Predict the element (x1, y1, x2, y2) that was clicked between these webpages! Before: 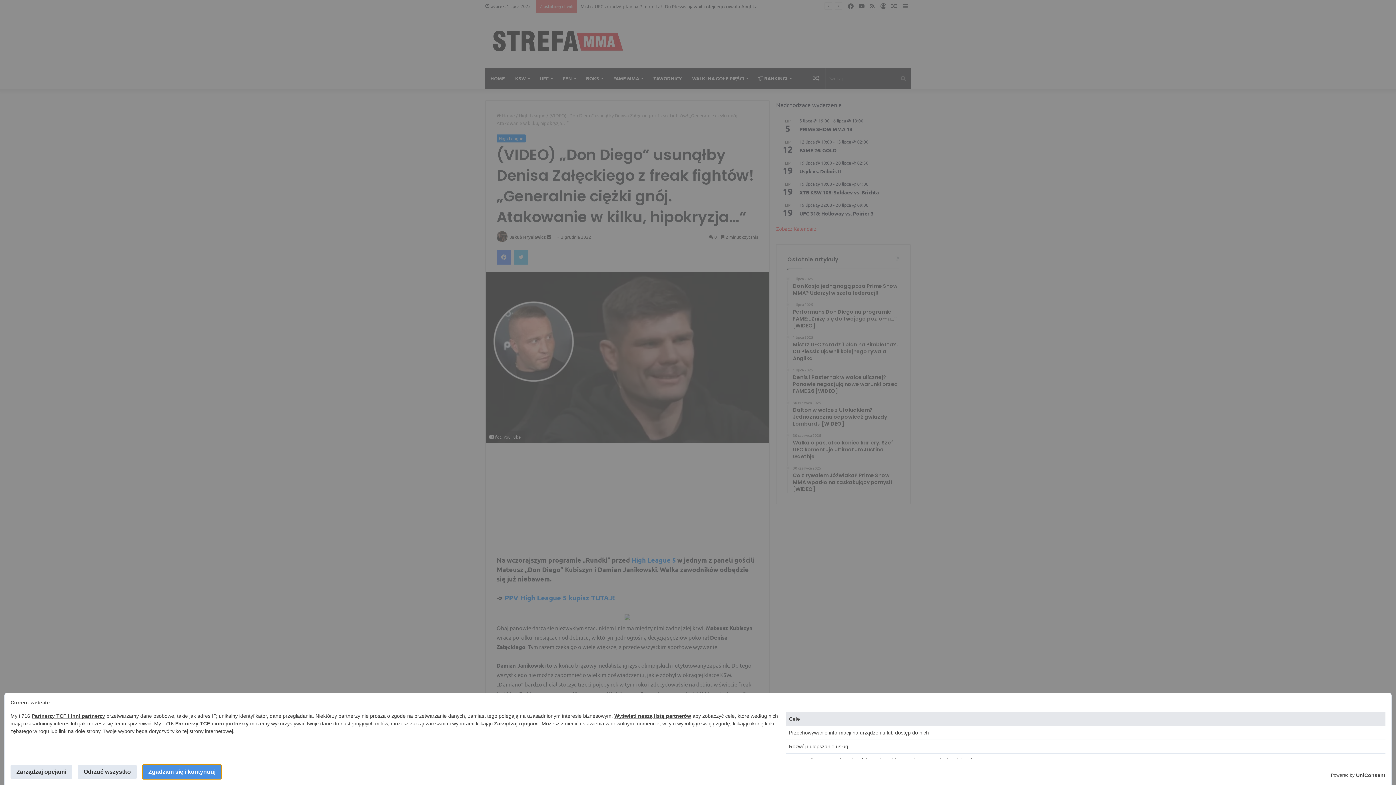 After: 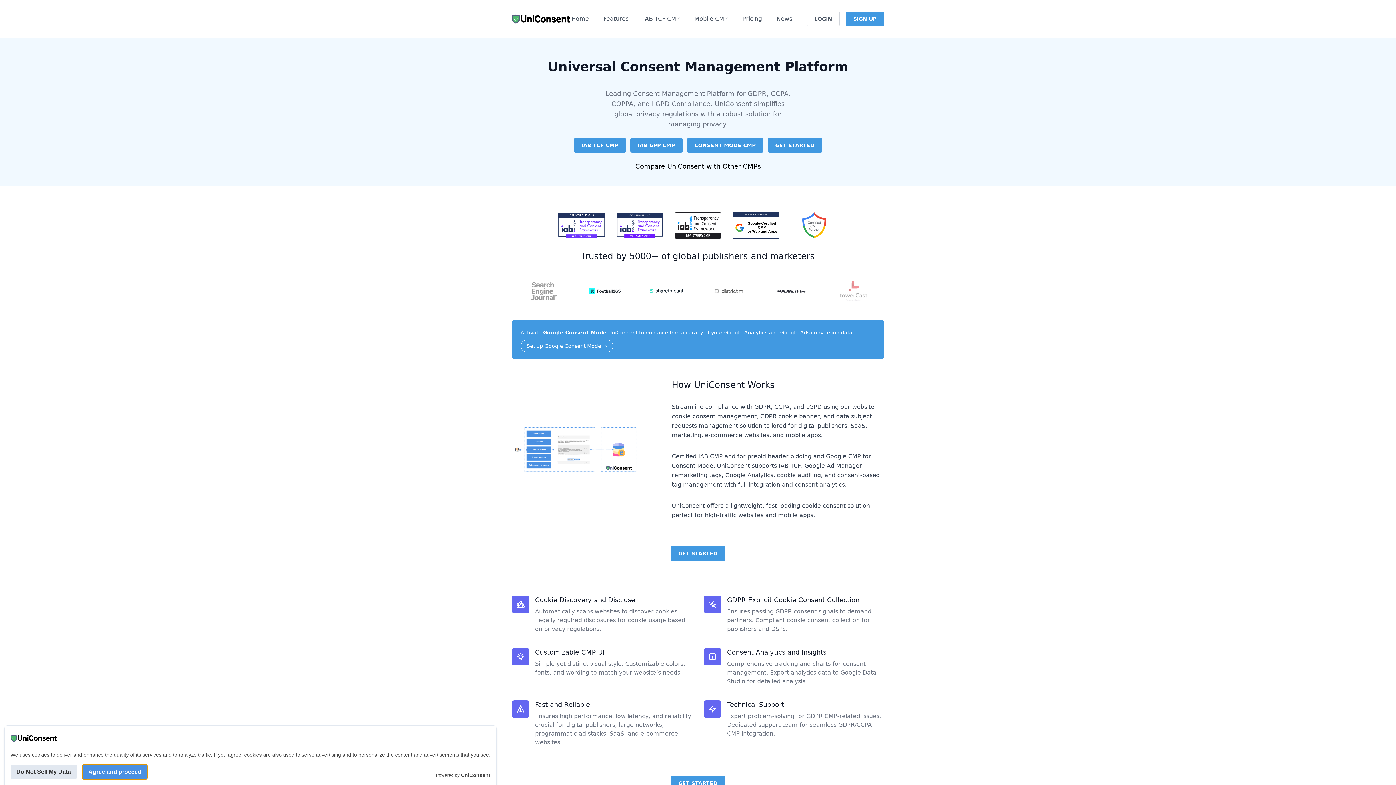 Action: label: UniConsent bbox: (1356, 772, 1385, 779)